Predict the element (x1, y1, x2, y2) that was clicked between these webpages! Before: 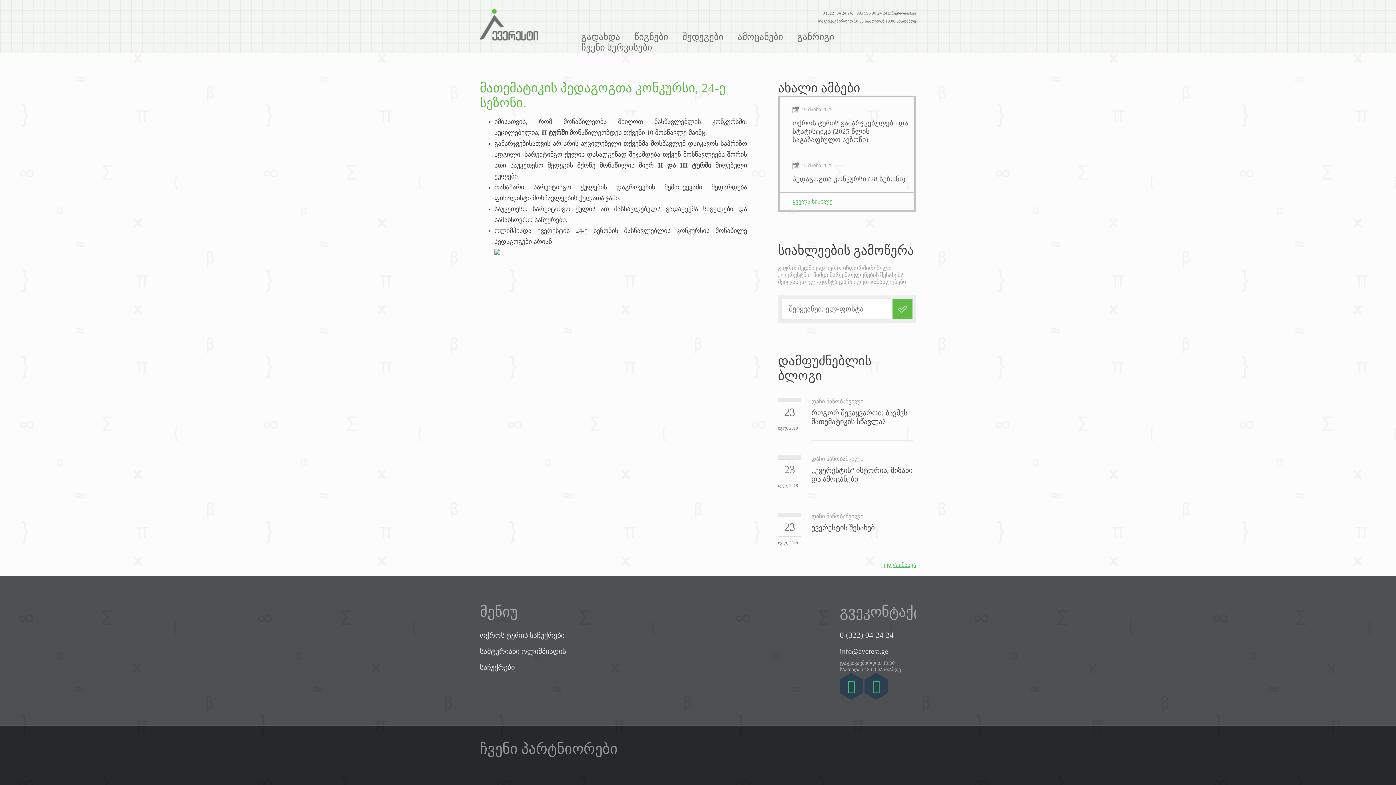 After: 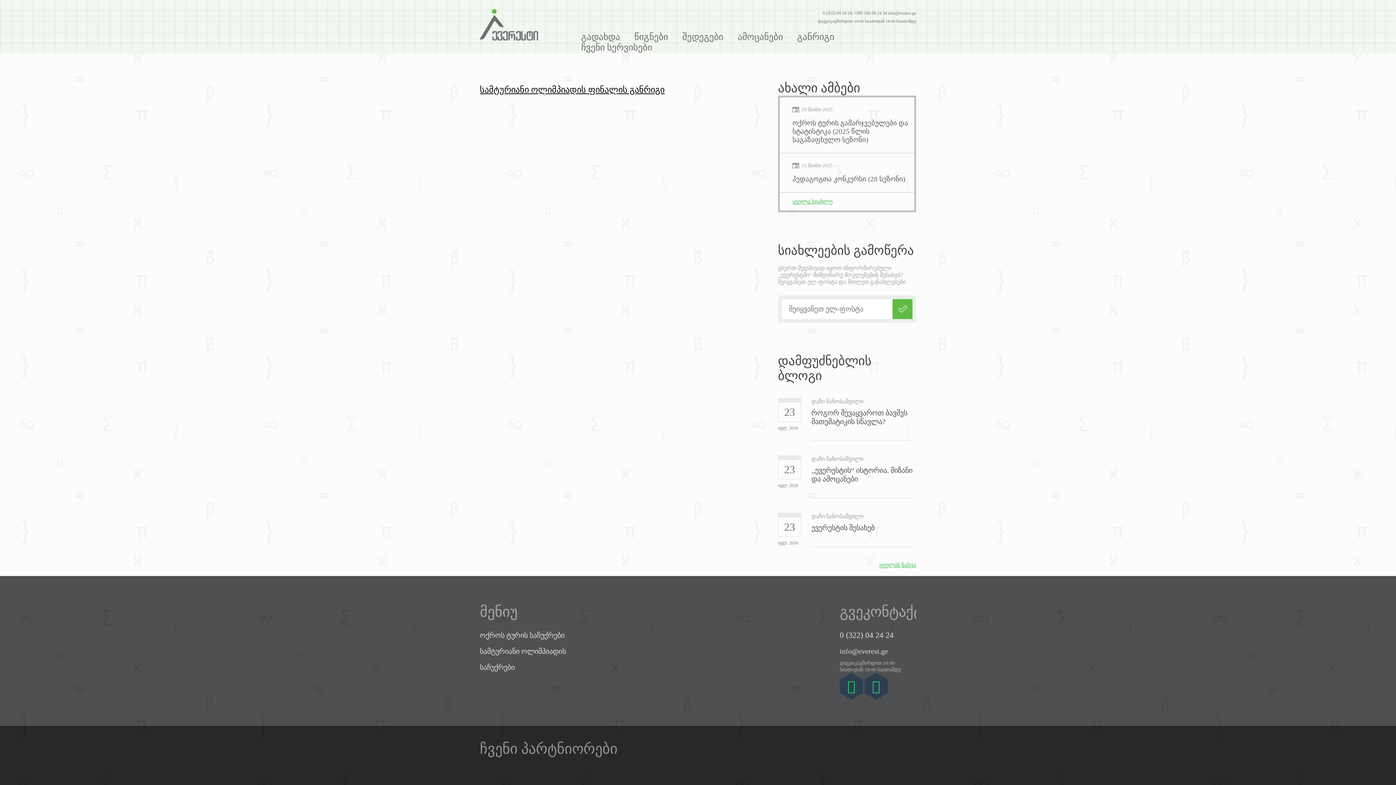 Action: bbox: (797, 31, 834, 42) label: განრიგი